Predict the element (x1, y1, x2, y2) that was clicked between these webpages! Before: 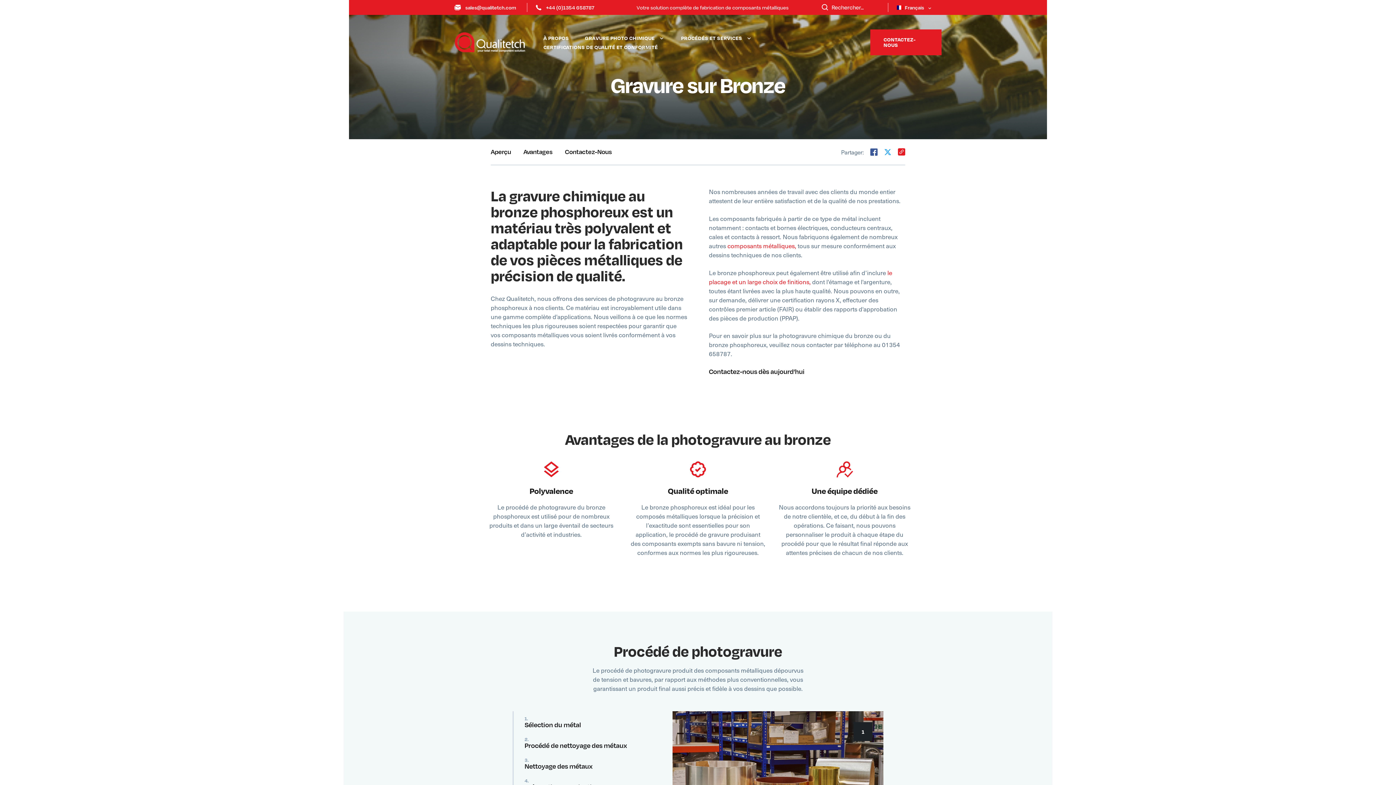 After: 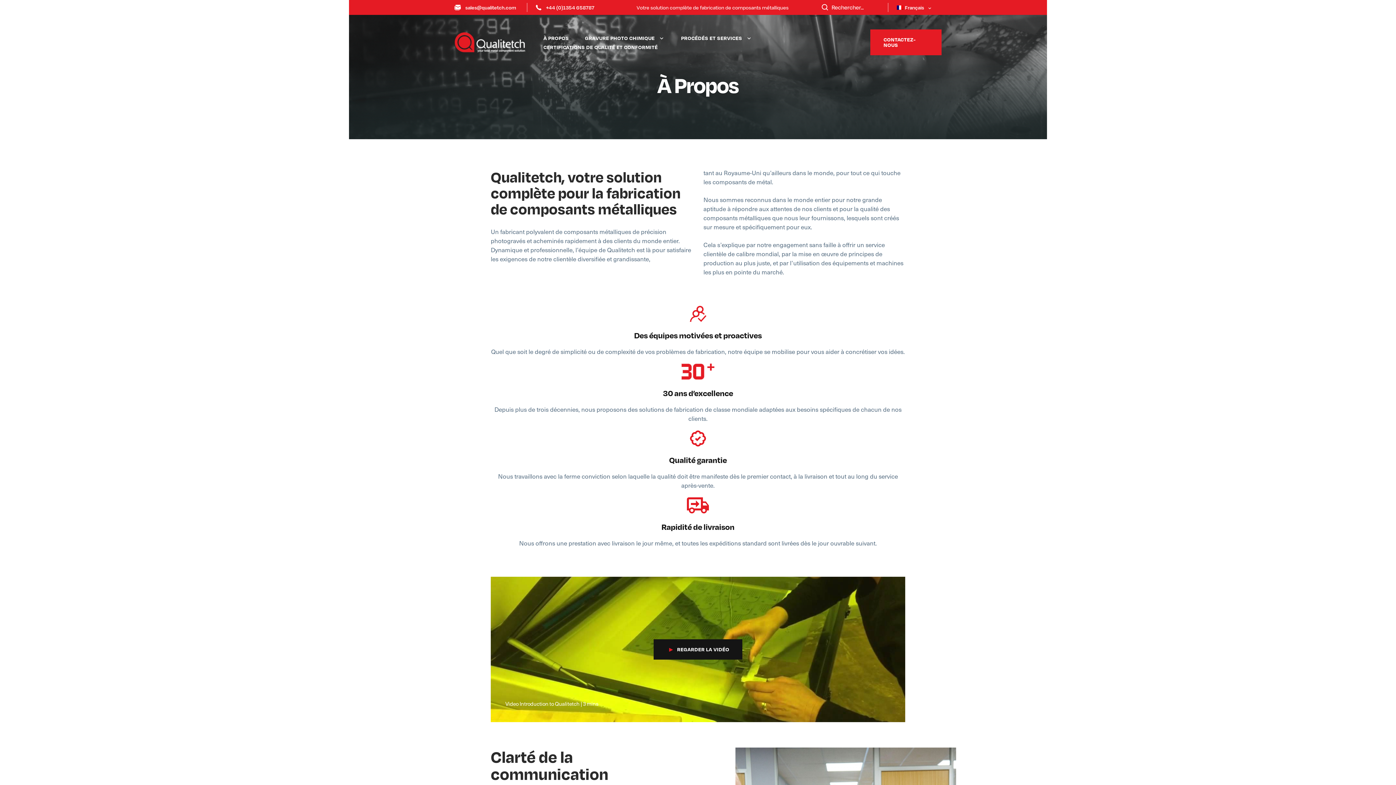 Action: label: À PROPOS bbox: (543, 29, 569, 47)